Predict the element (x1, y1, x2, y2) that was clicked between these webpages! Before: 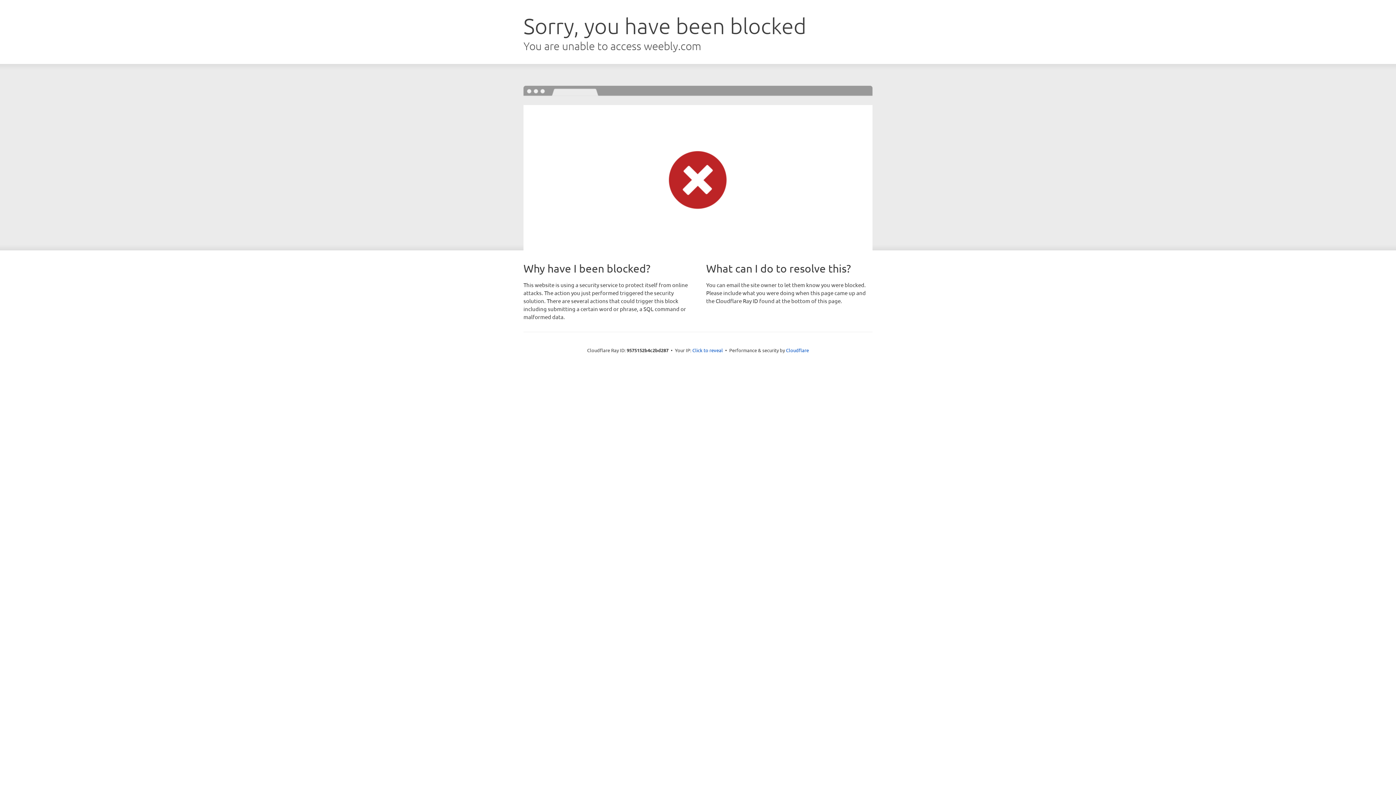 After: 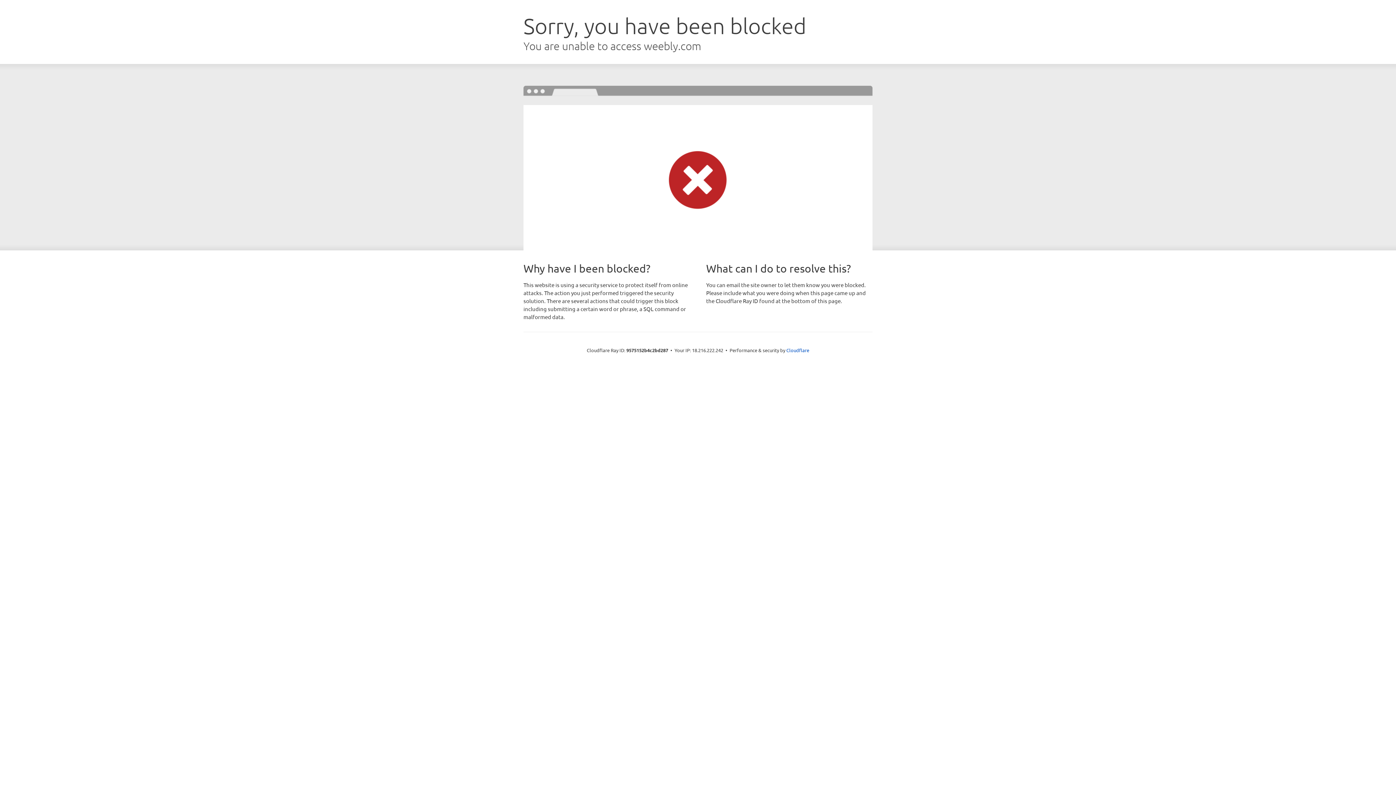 Action: label: Click to reveal bbox: (692, 346, 723, 353)